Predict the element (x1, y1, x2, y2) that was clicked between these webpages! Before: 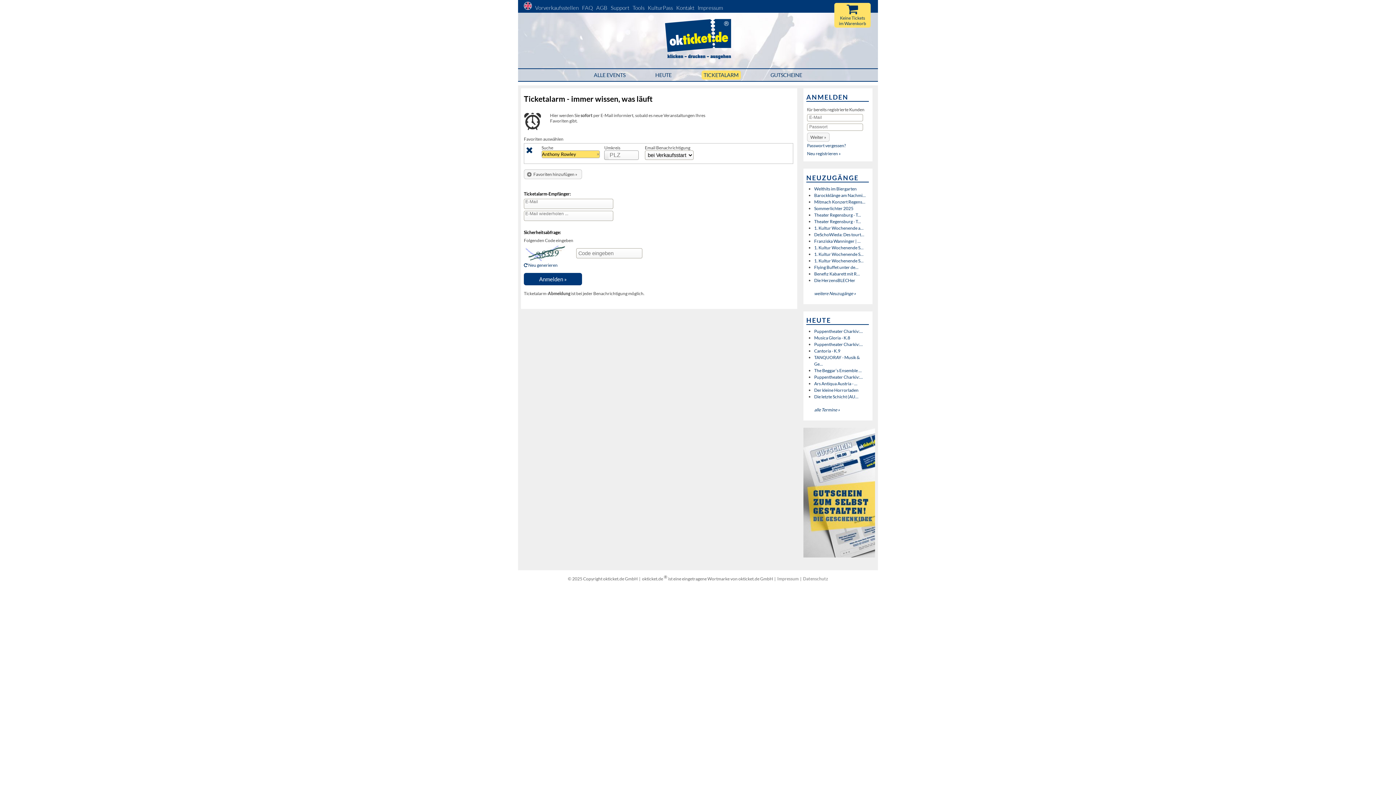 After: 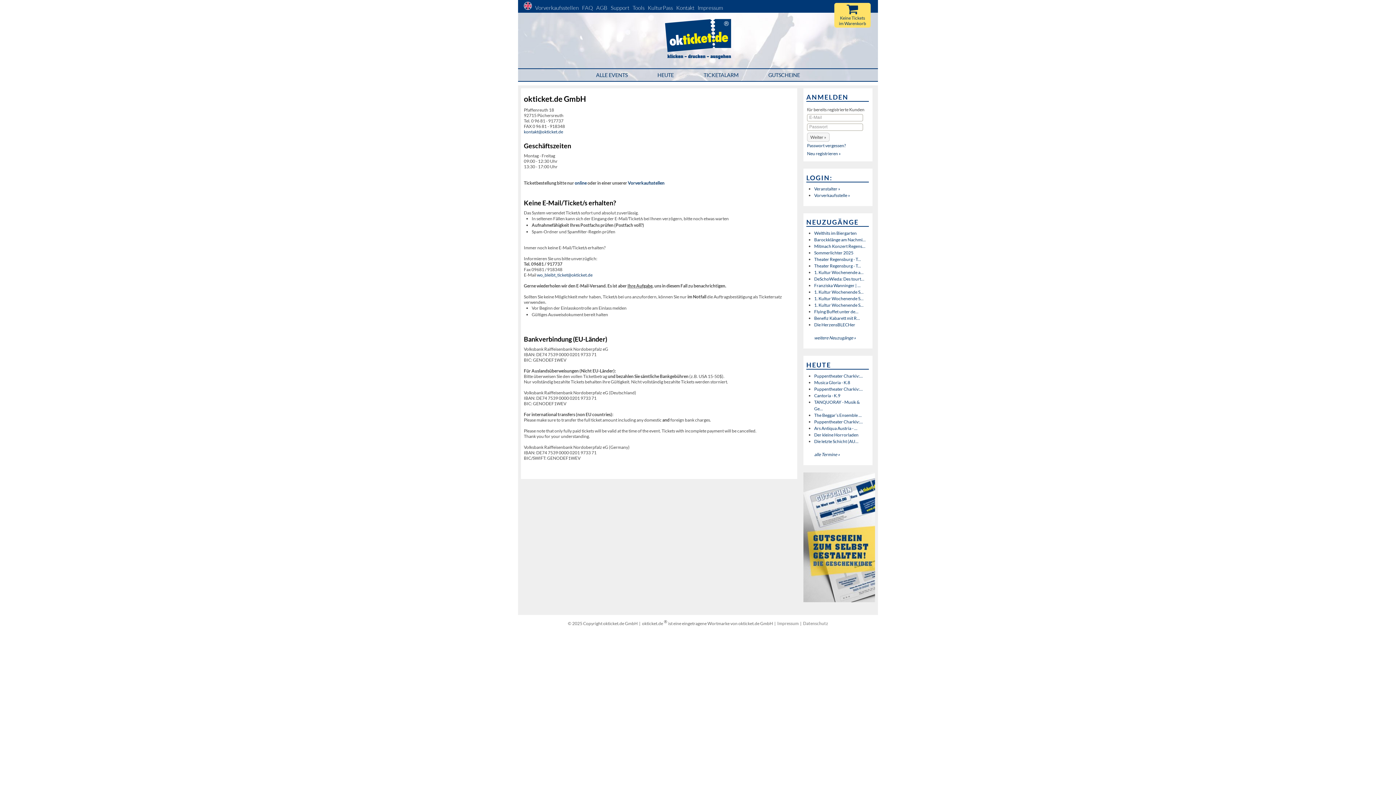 Action: label: Kontakt bbox: (676, 4, 694, 11)